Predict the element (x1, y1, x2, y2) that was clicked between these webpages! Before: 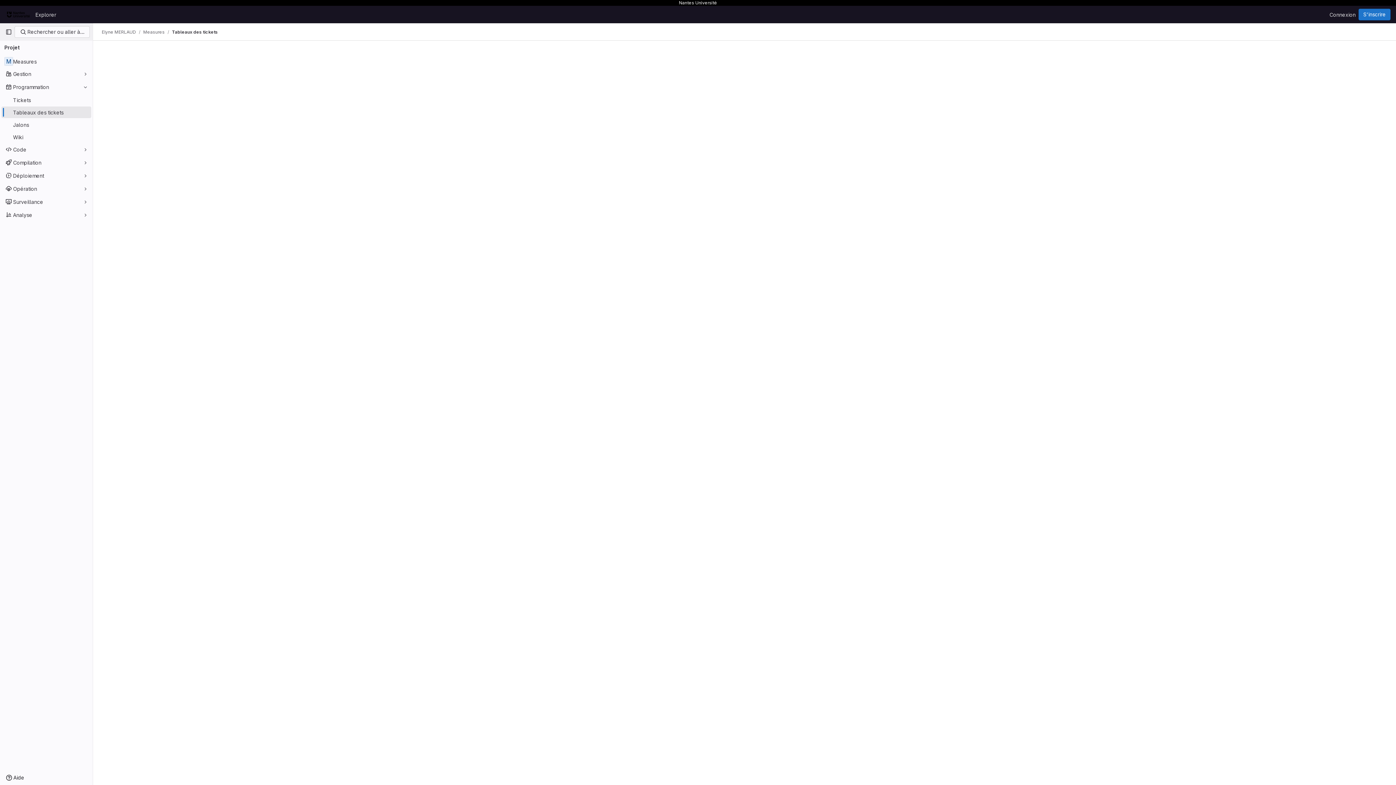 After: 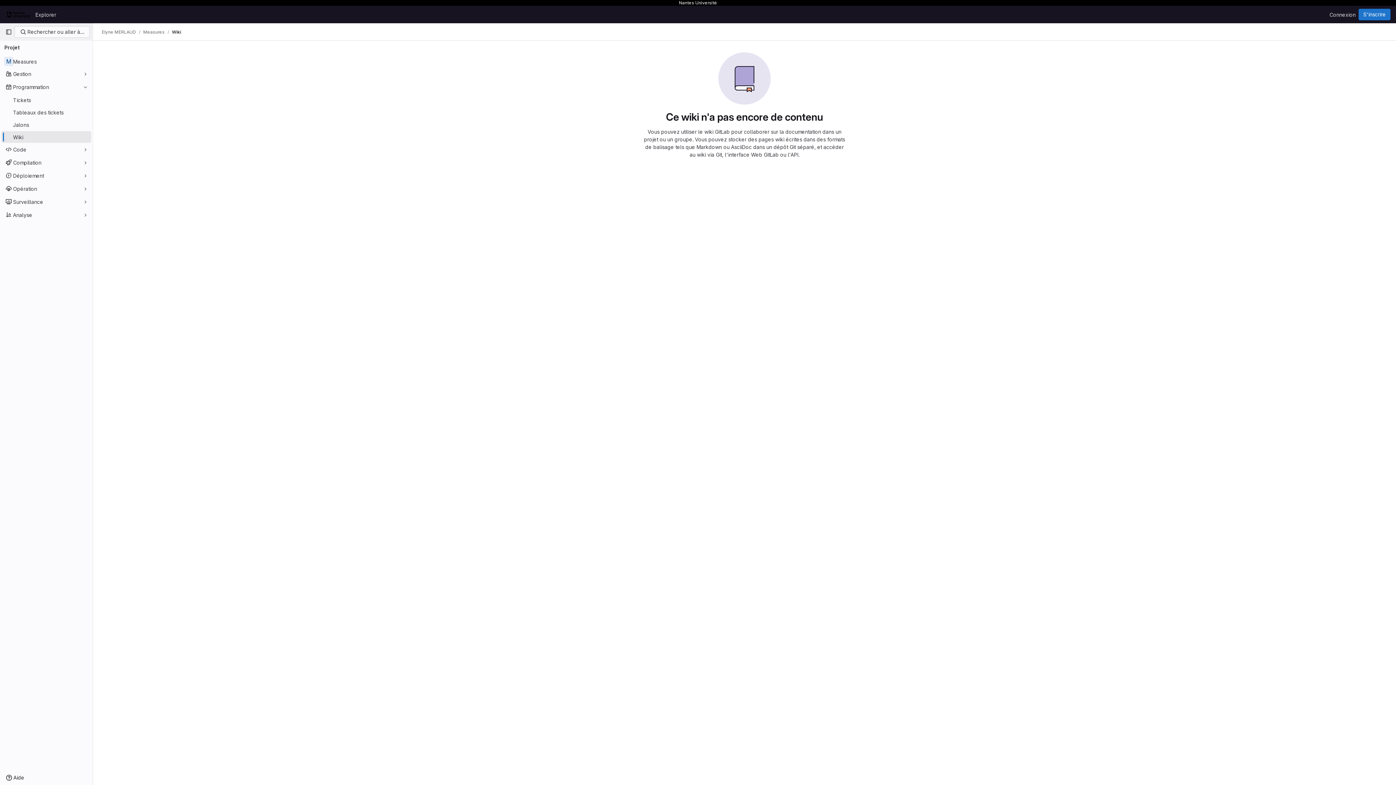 Action: bbox: (1, 131, 91, 142) label: Wiki